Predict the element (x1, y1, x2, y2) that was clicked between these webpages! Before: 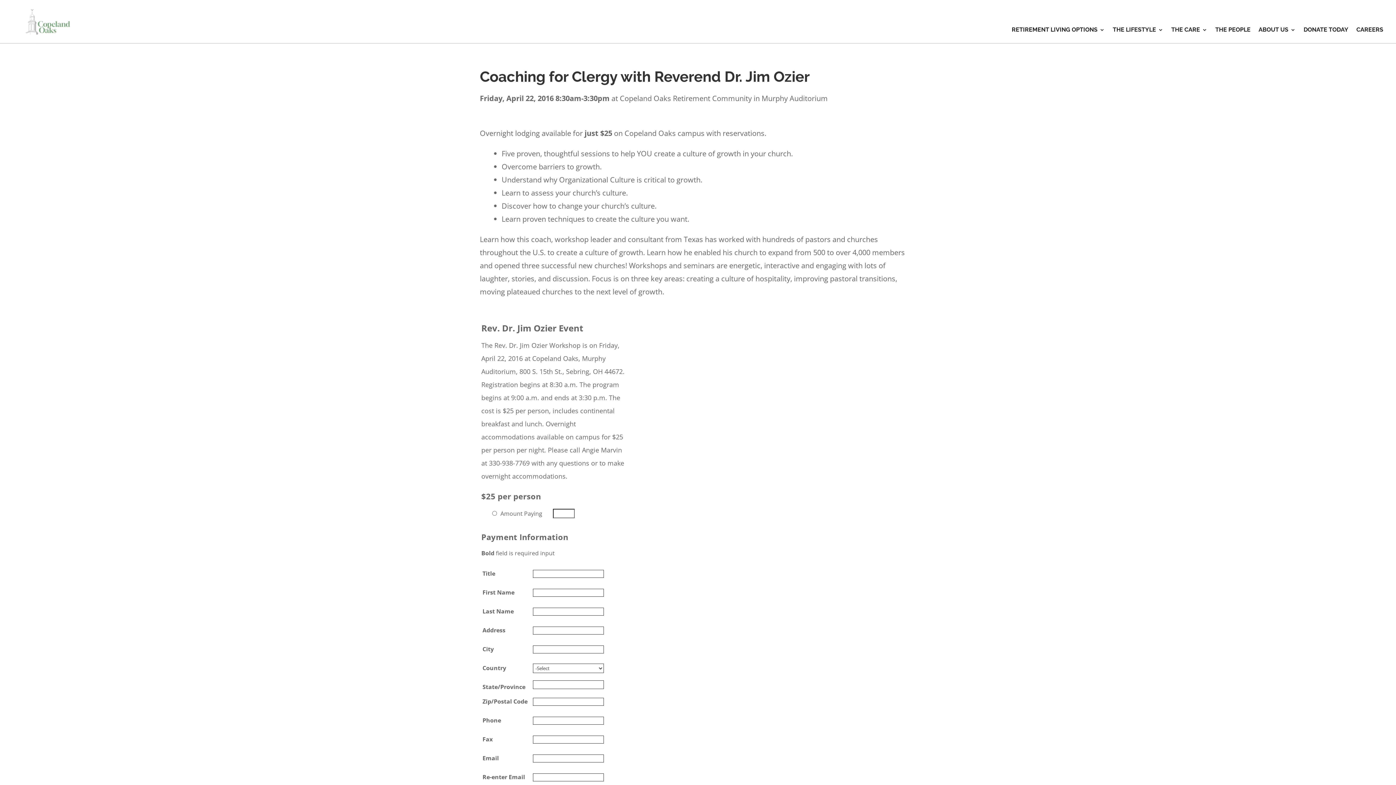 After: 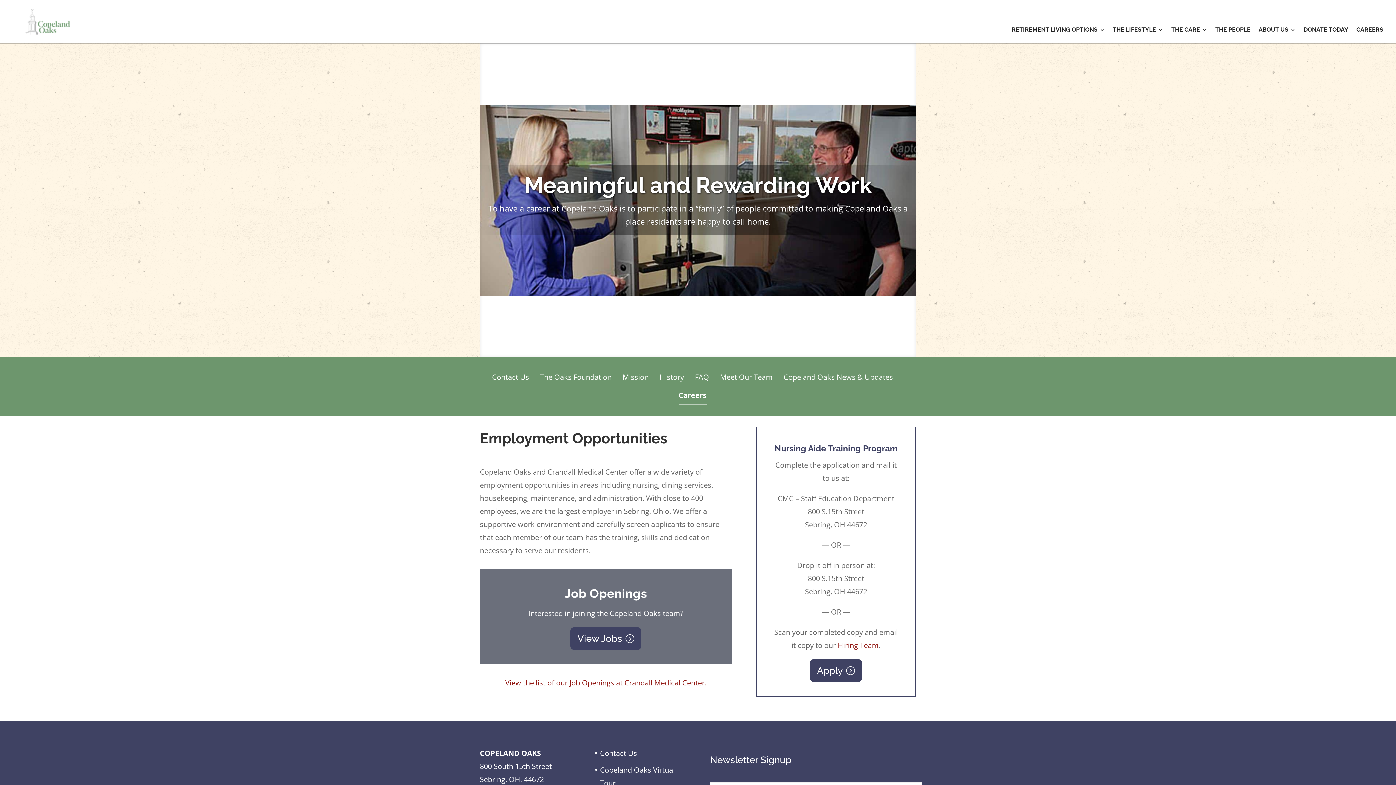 Action: bbox: (1356, 27, 1383, 43) label: CAREERS